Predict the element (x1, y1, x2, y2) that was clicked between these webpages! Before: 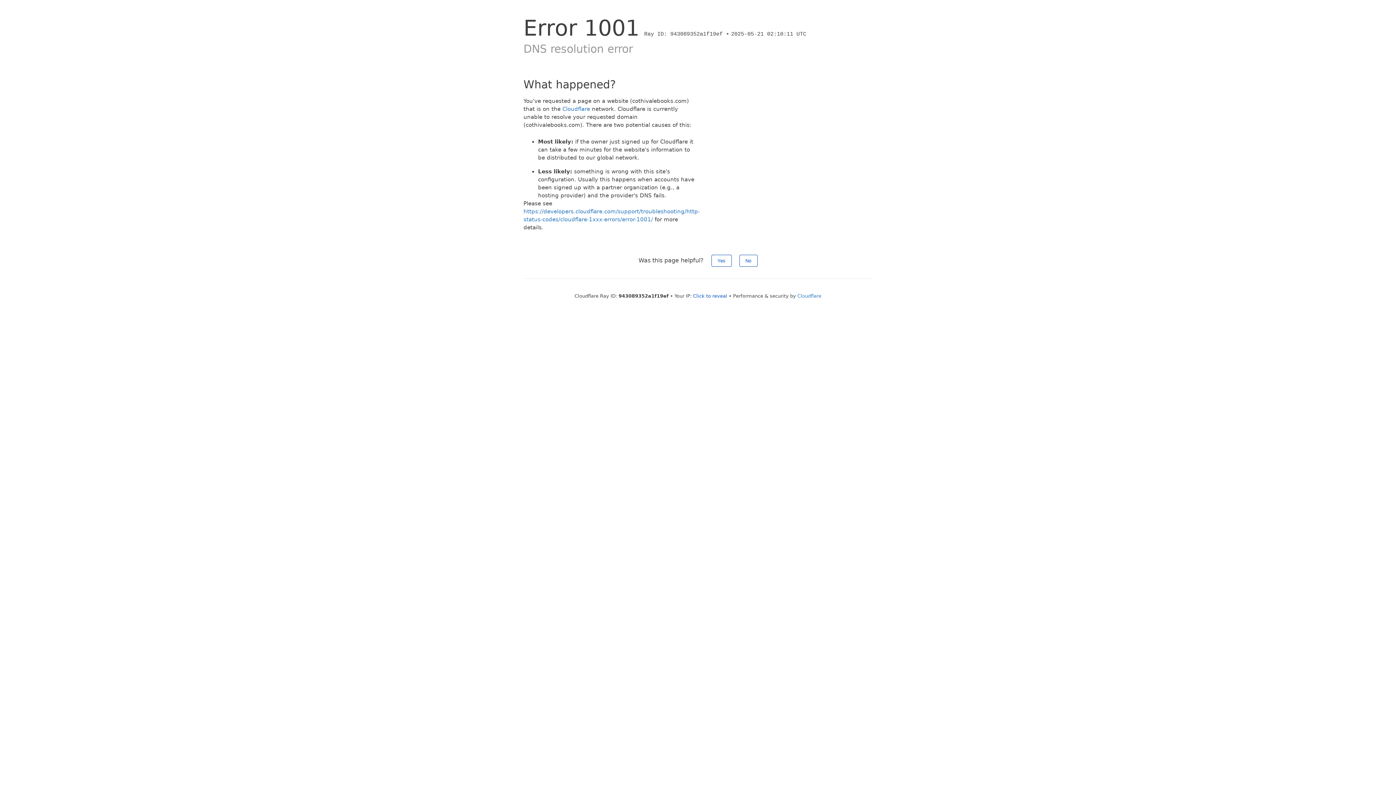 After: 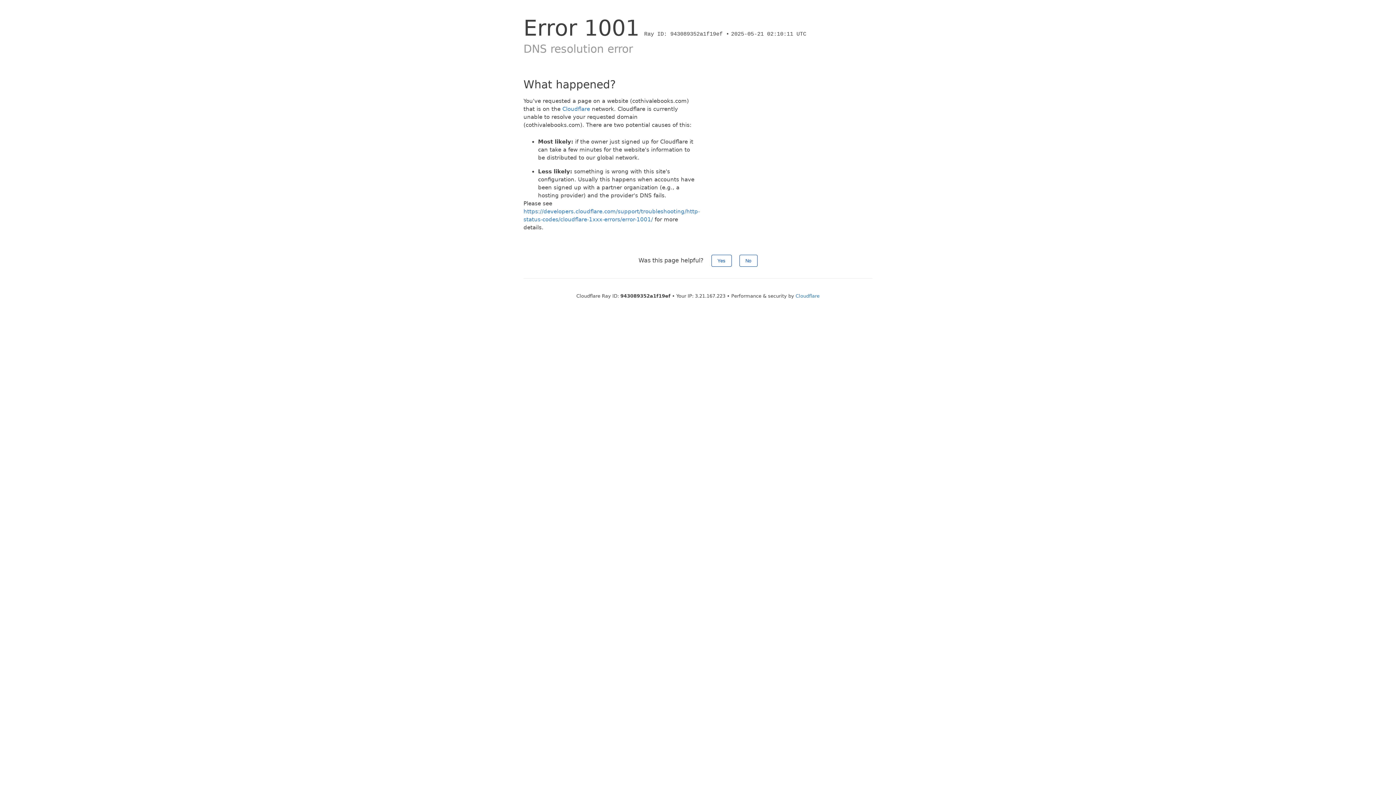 Action: bbox: (693, 293, 727, 298) label: Click to reveal